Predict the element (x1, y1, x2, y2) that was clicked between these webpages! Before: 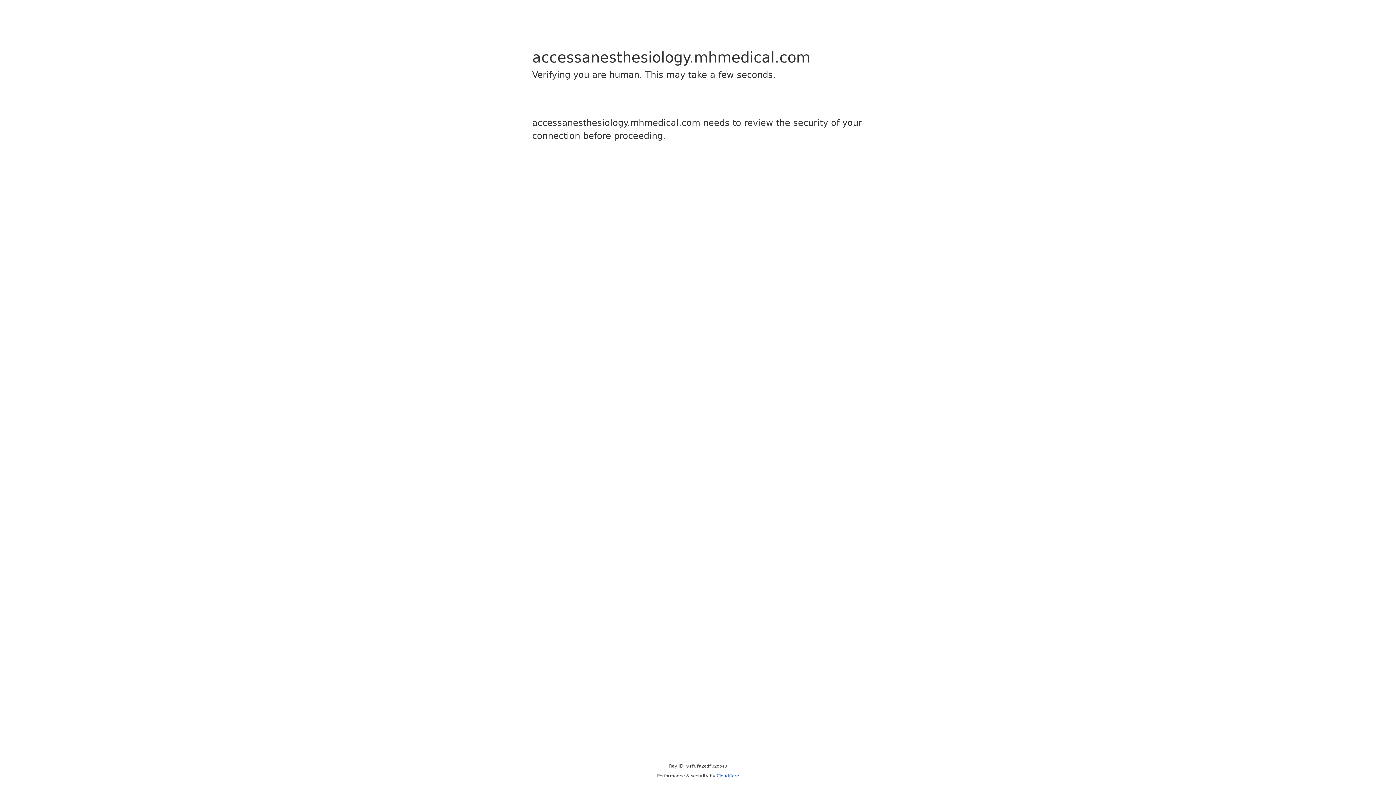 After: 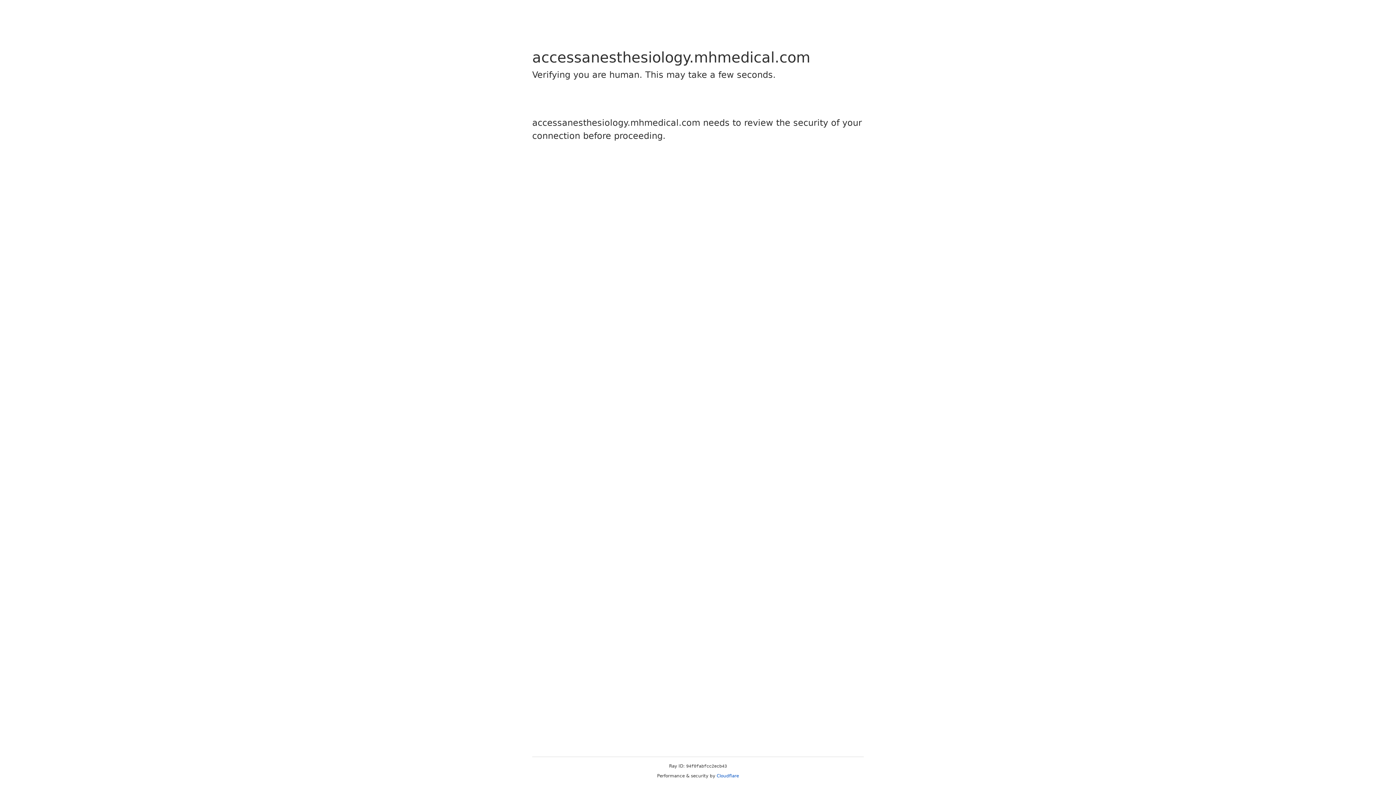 Action: bbox: (716, 773, 739, 778) label: Cloudflare